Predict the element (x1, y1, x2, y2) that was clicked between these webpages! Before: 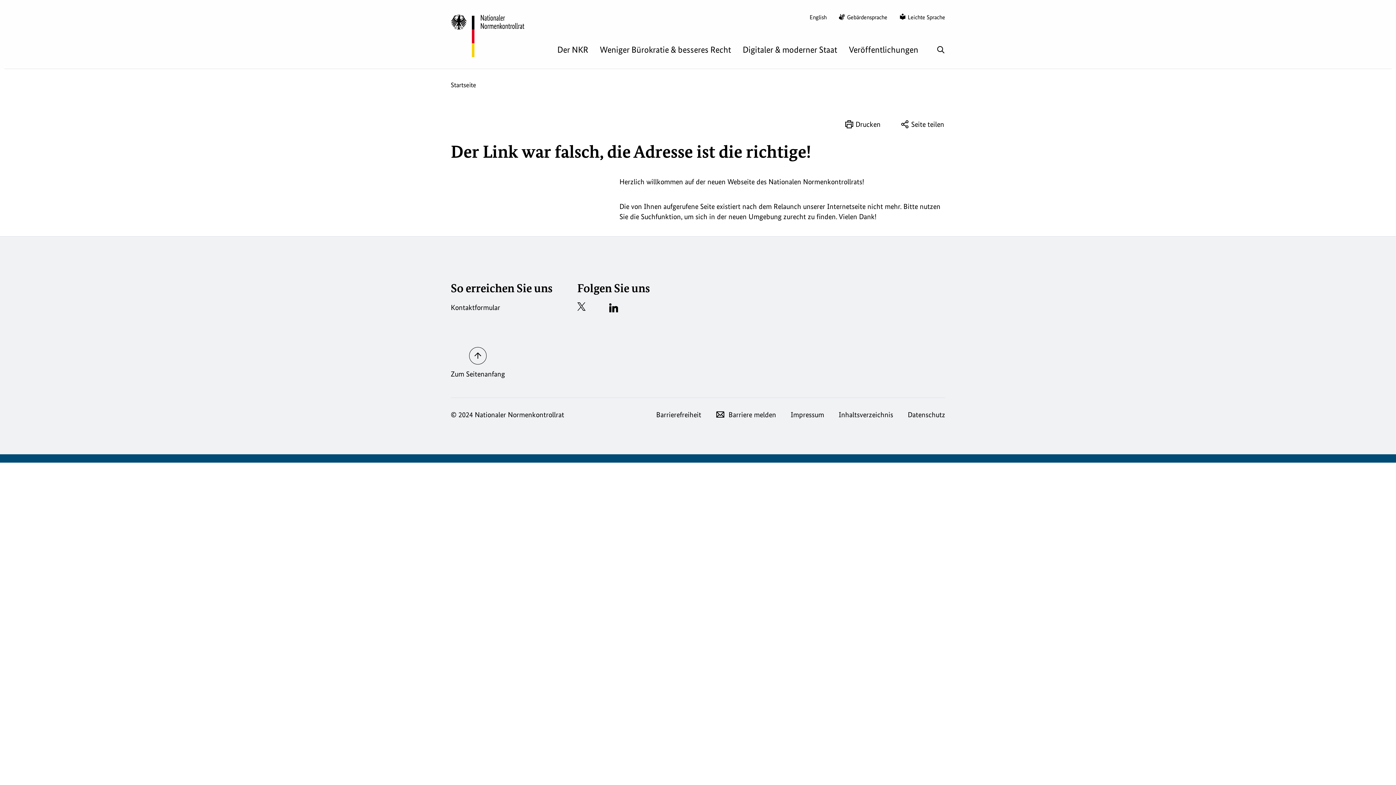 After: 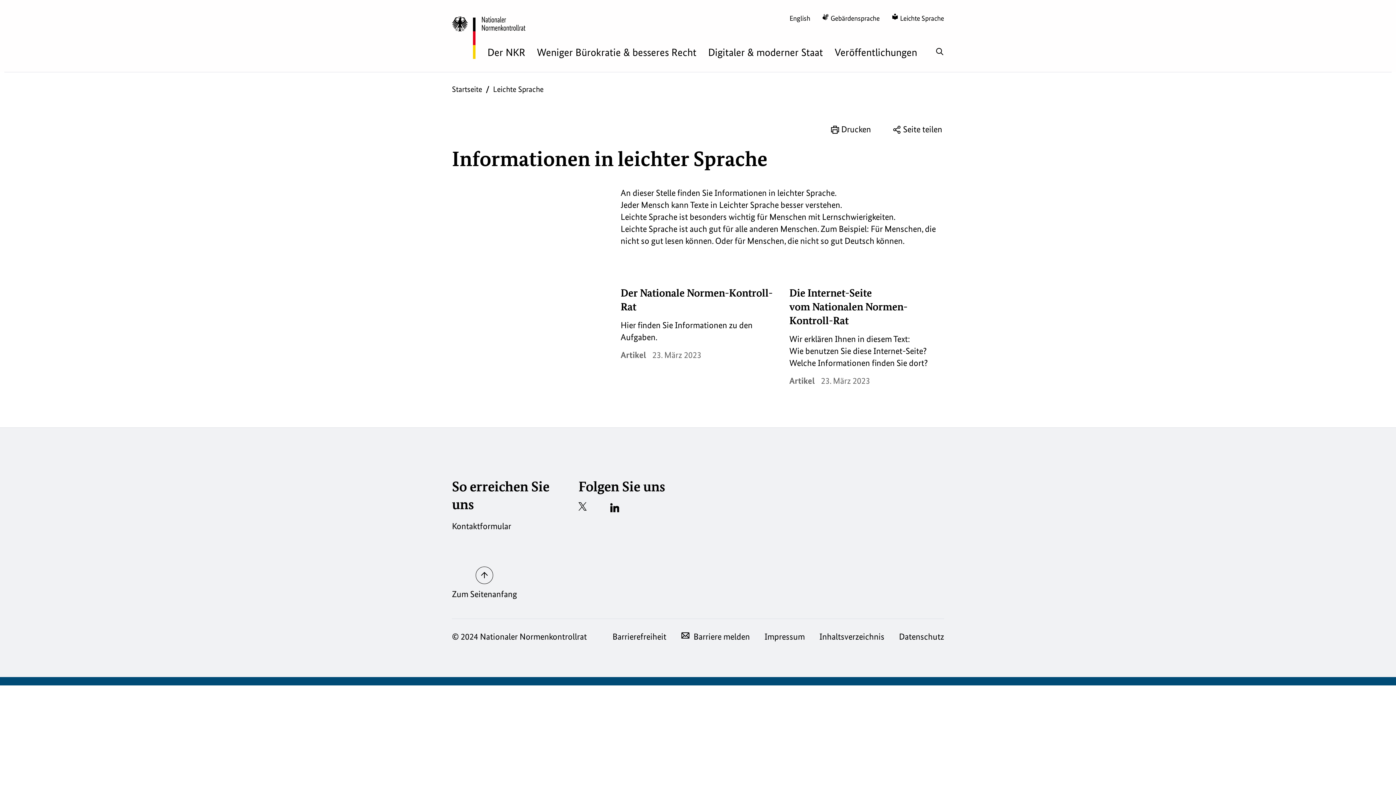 Action: label: Leichte Sprache bbox: (908, 13, 945, 21)